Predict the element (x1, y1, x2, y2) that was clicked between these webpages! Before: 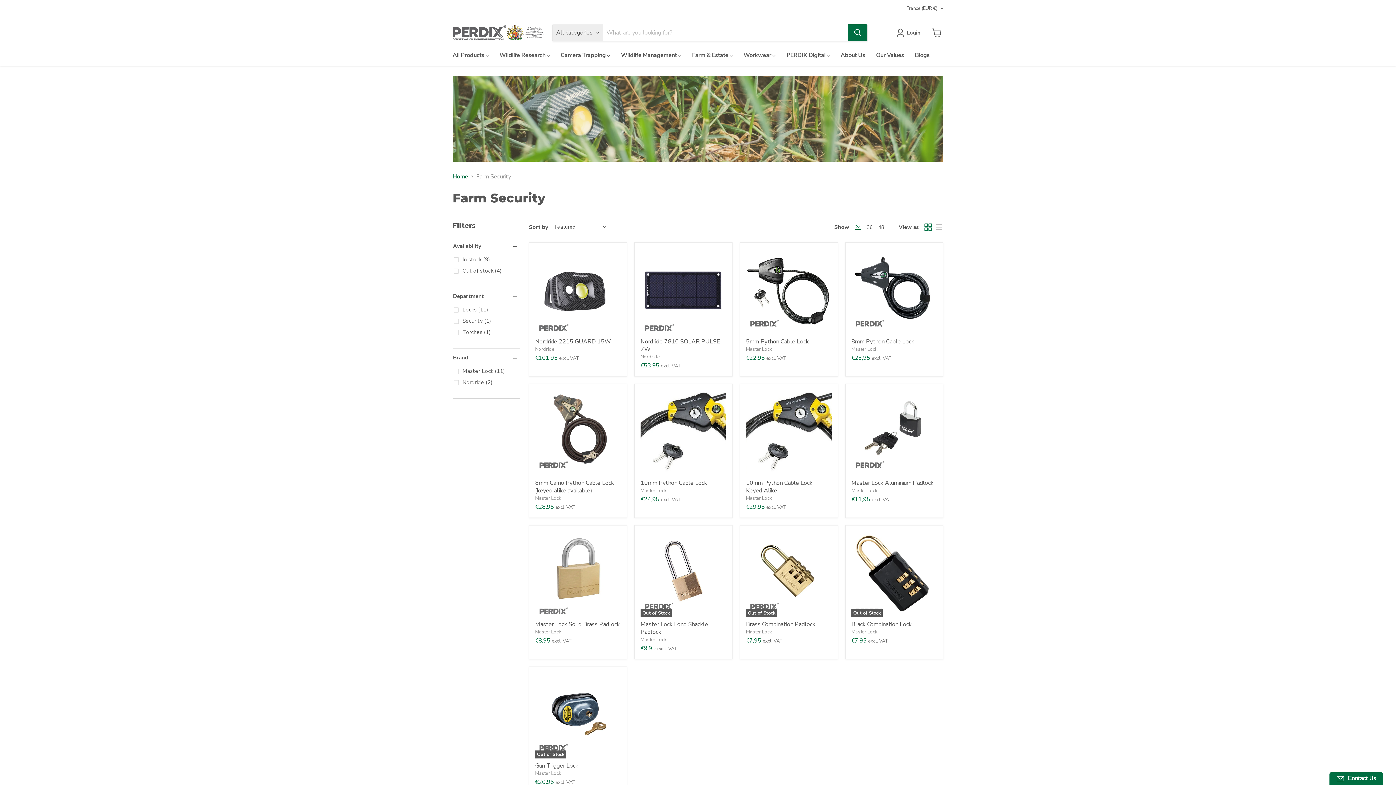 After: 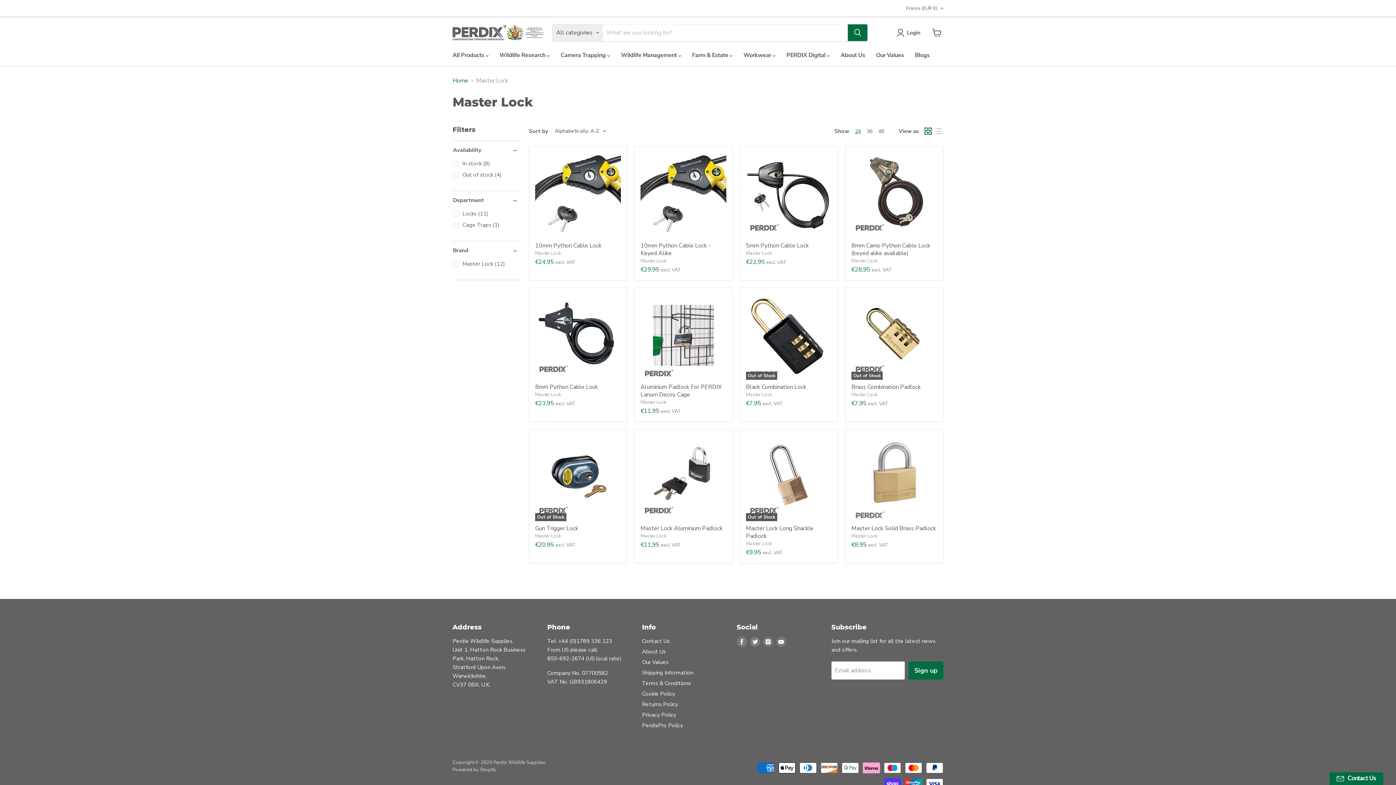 Action: label: Master Lock bbox: (851, 629, 877, 635)